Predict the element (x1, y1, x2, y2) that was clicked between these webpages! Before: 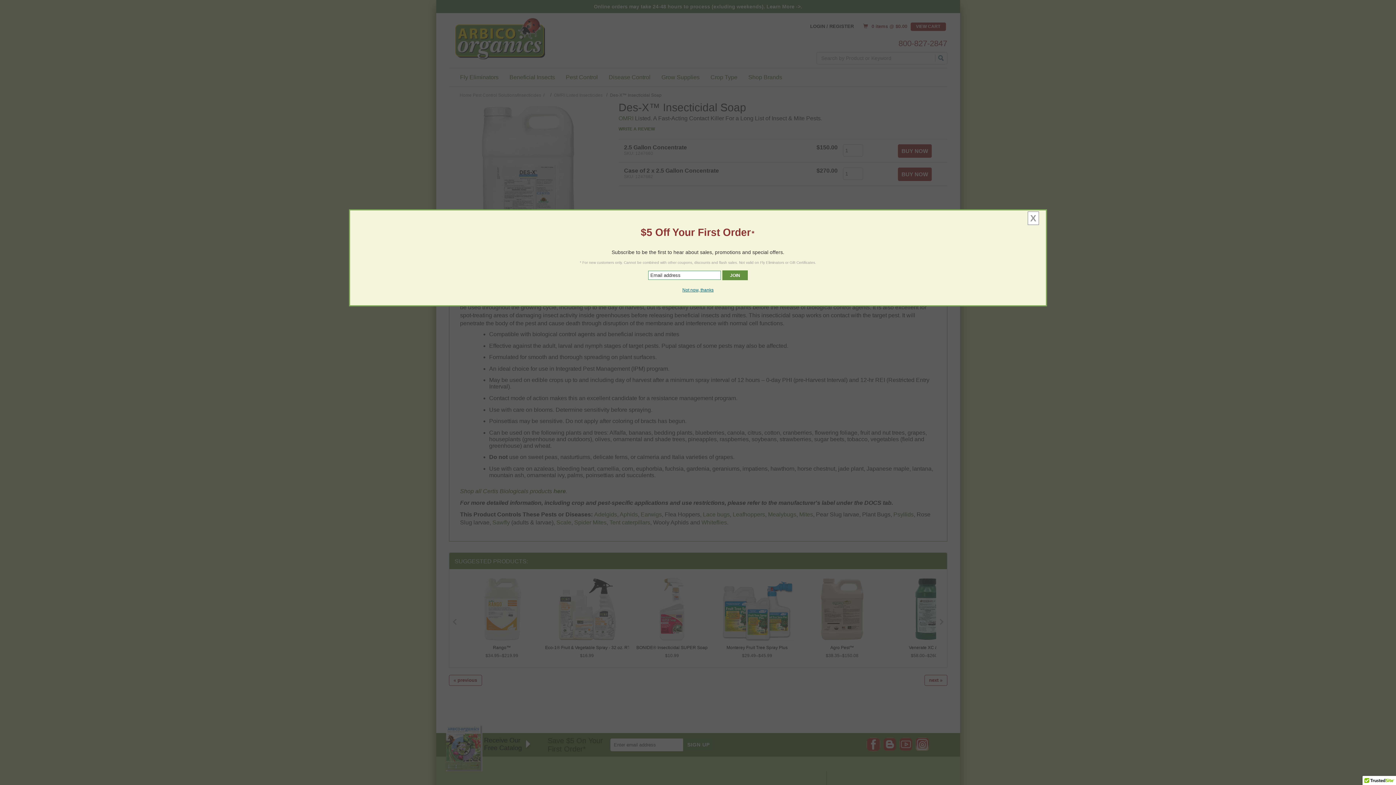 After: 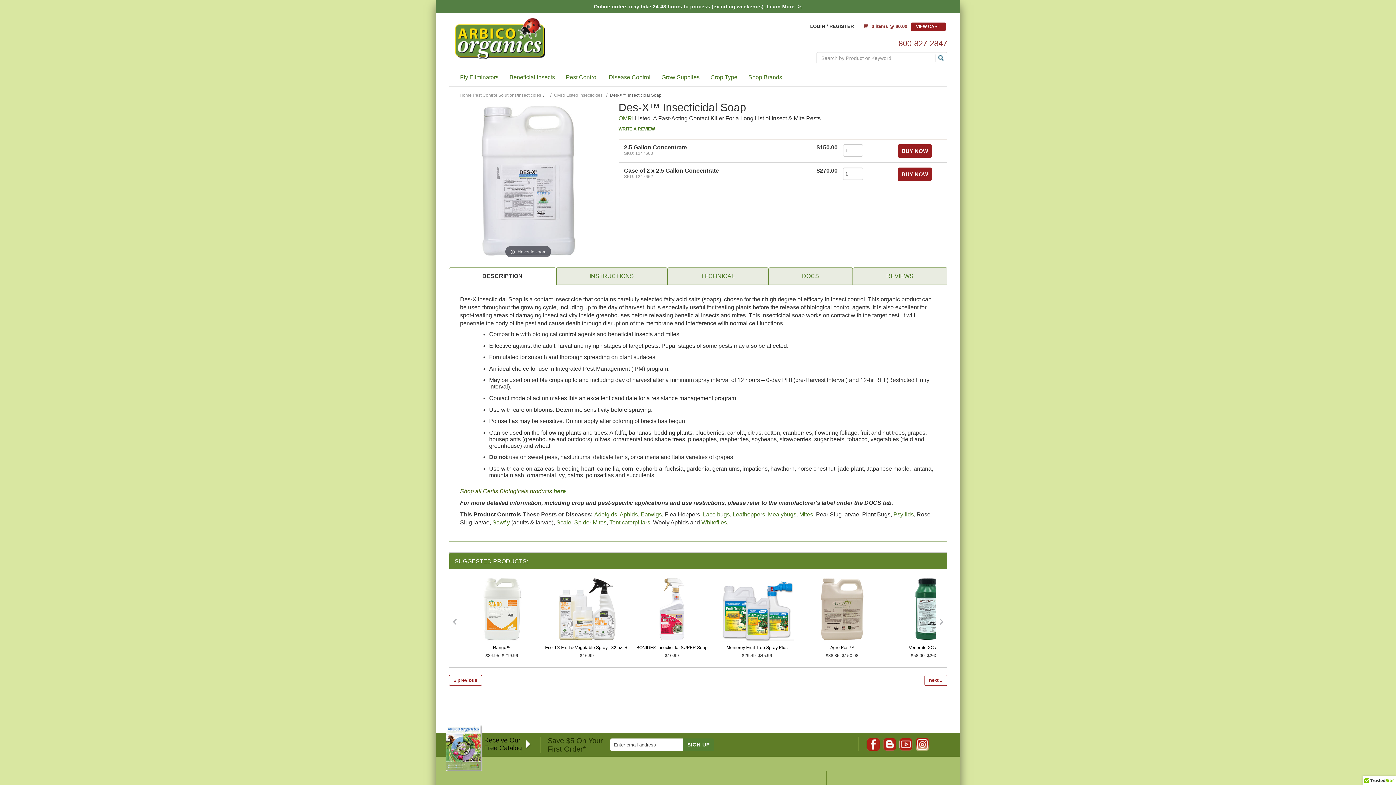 Action: label: X bbox: (1027, 211, 1039, 224)